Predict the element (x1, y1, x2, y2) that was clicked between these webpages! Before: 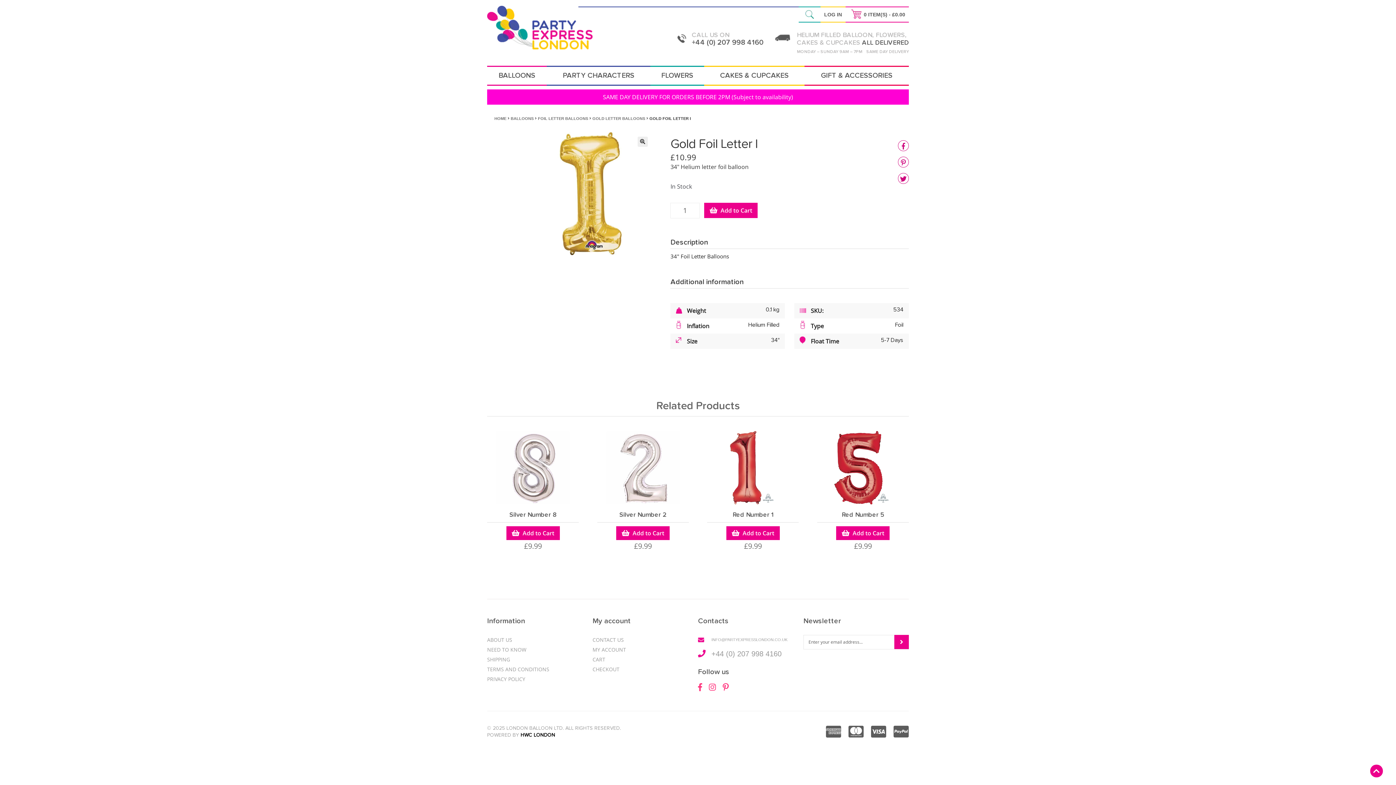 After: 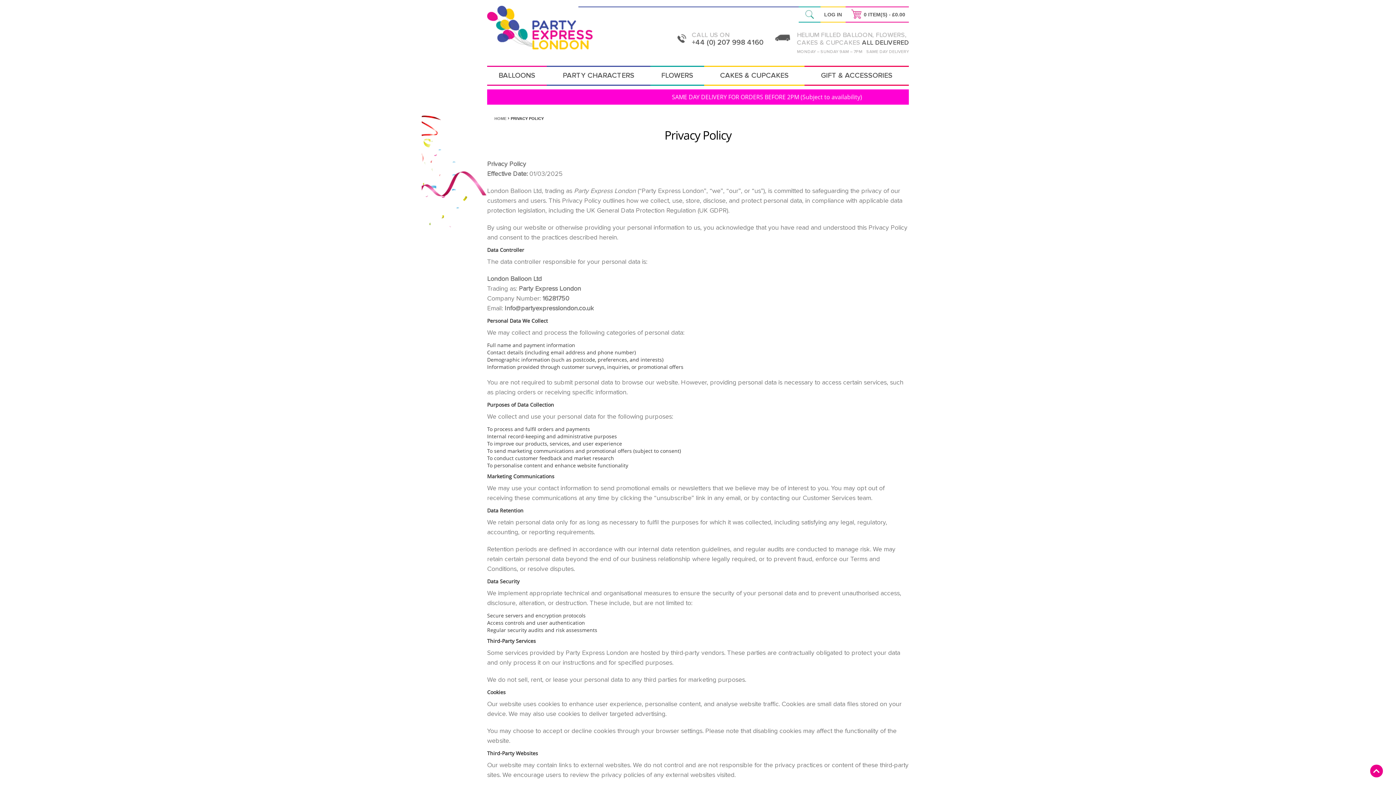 Action: bbox: (487, 675, 525, 683) label: PRIVACY POLICY